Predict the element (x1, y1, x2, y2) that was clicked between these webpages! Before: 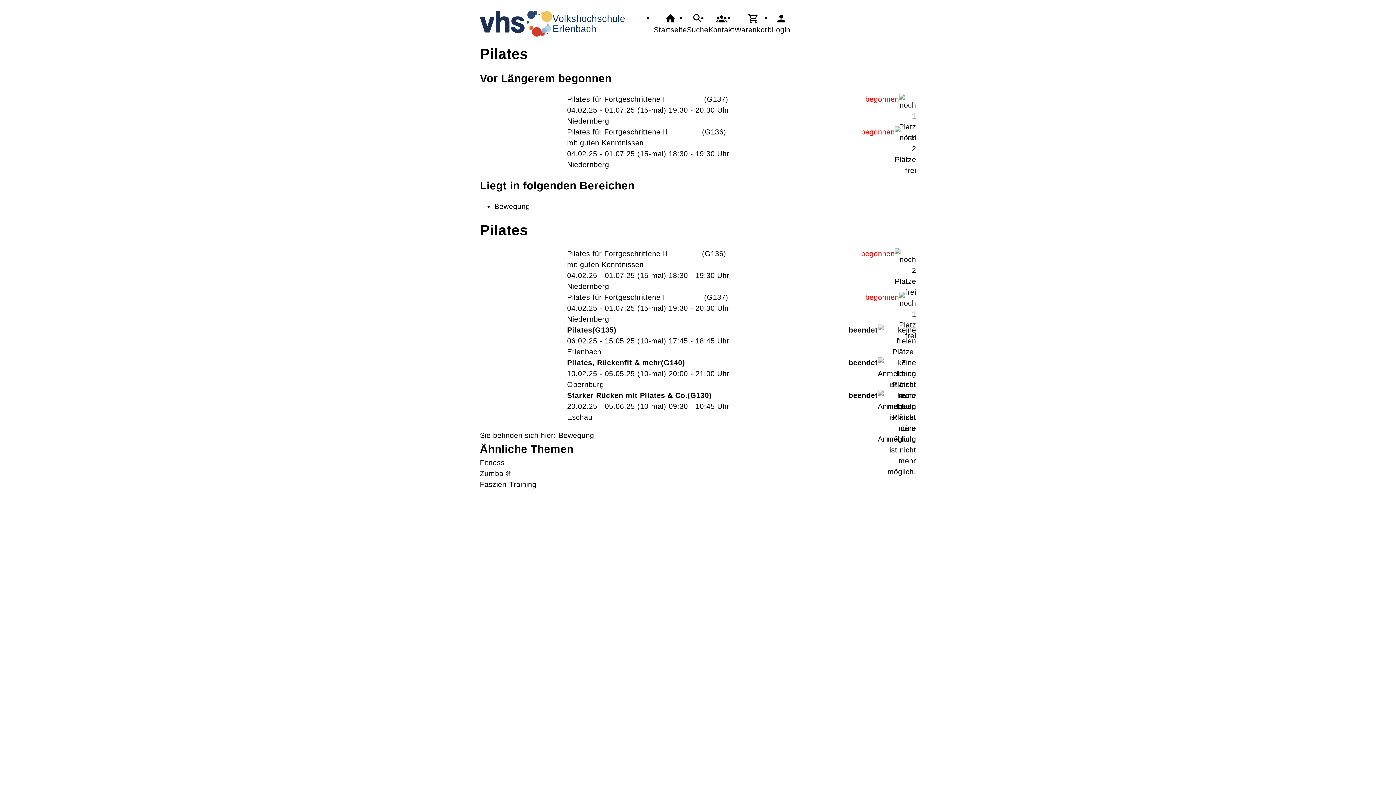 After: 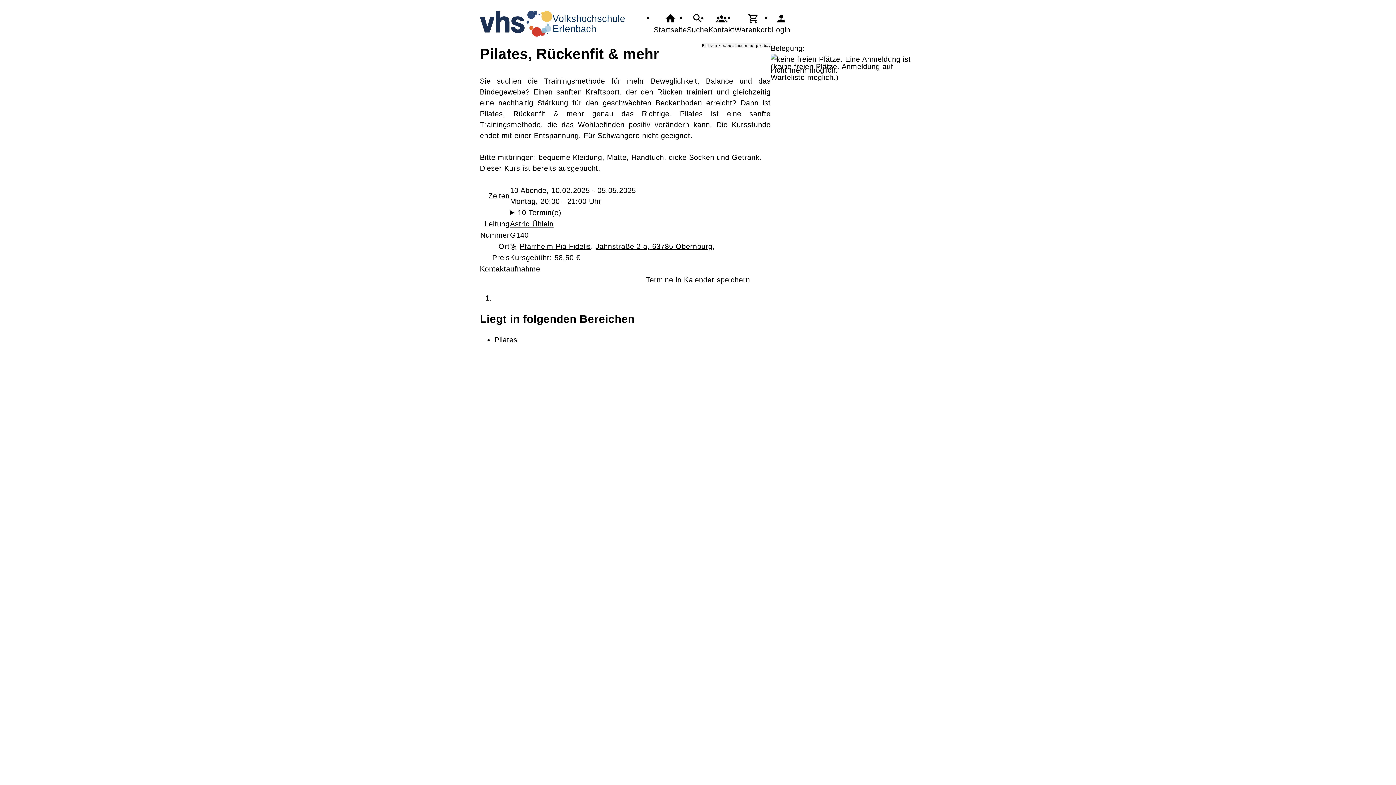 Action: bbox: (494, 357, 916, 390) label: Pilates, Rückenfit & mehr
G140
10.02.25 - 05.05.25 (10-mal) 20:00 - 21:00 Uhr
Obernburg